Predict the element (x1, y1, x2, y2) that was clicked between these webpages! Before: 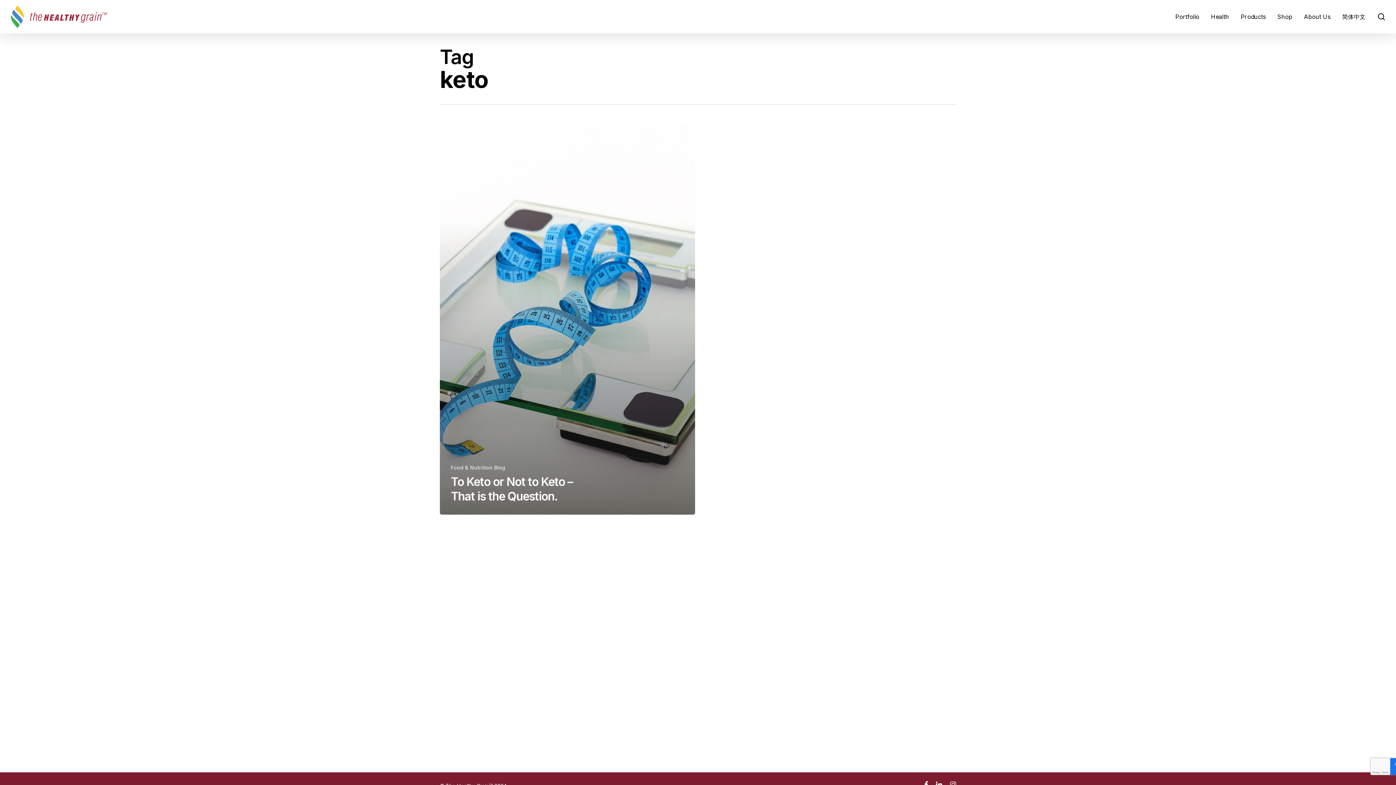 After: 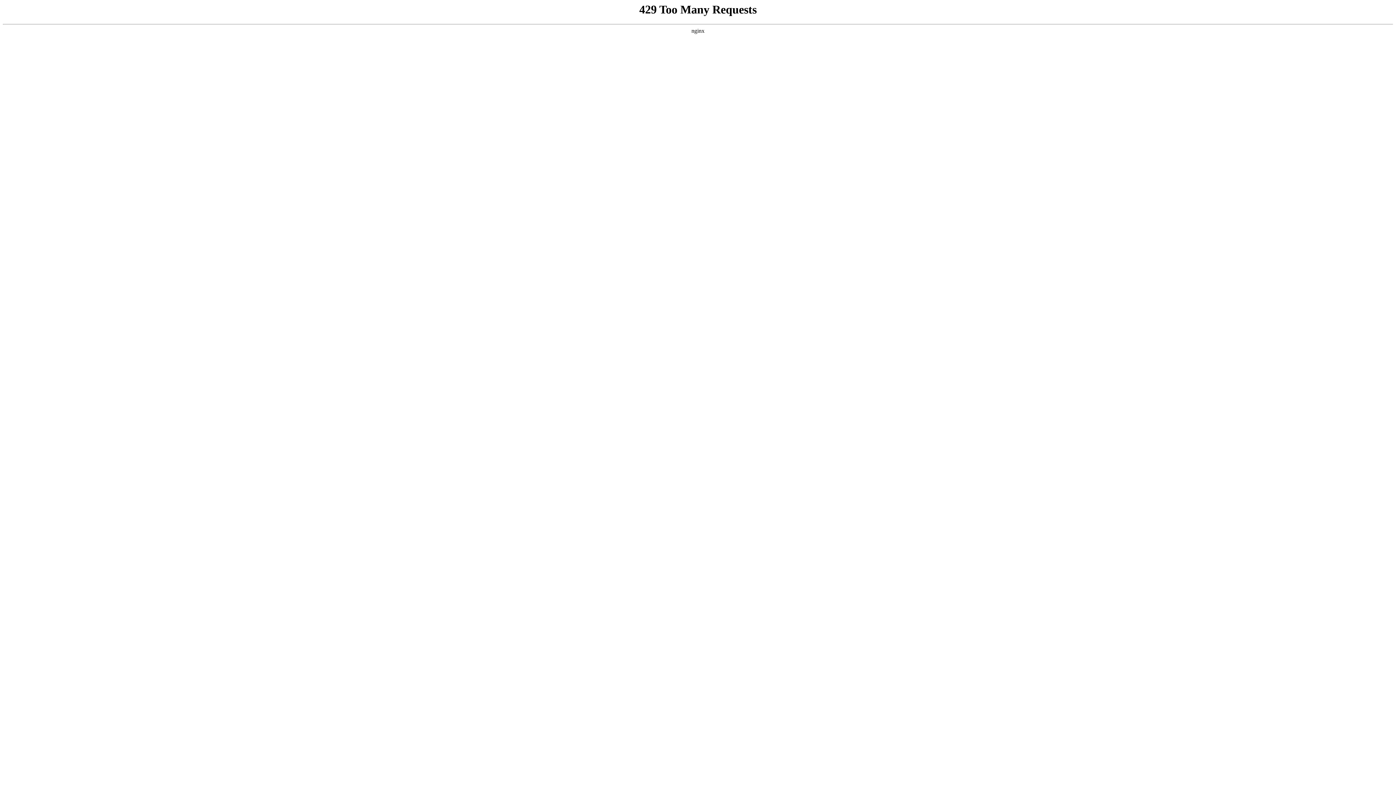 Action: label: Portfolio bbox: (1175, 13, 1199, 20)